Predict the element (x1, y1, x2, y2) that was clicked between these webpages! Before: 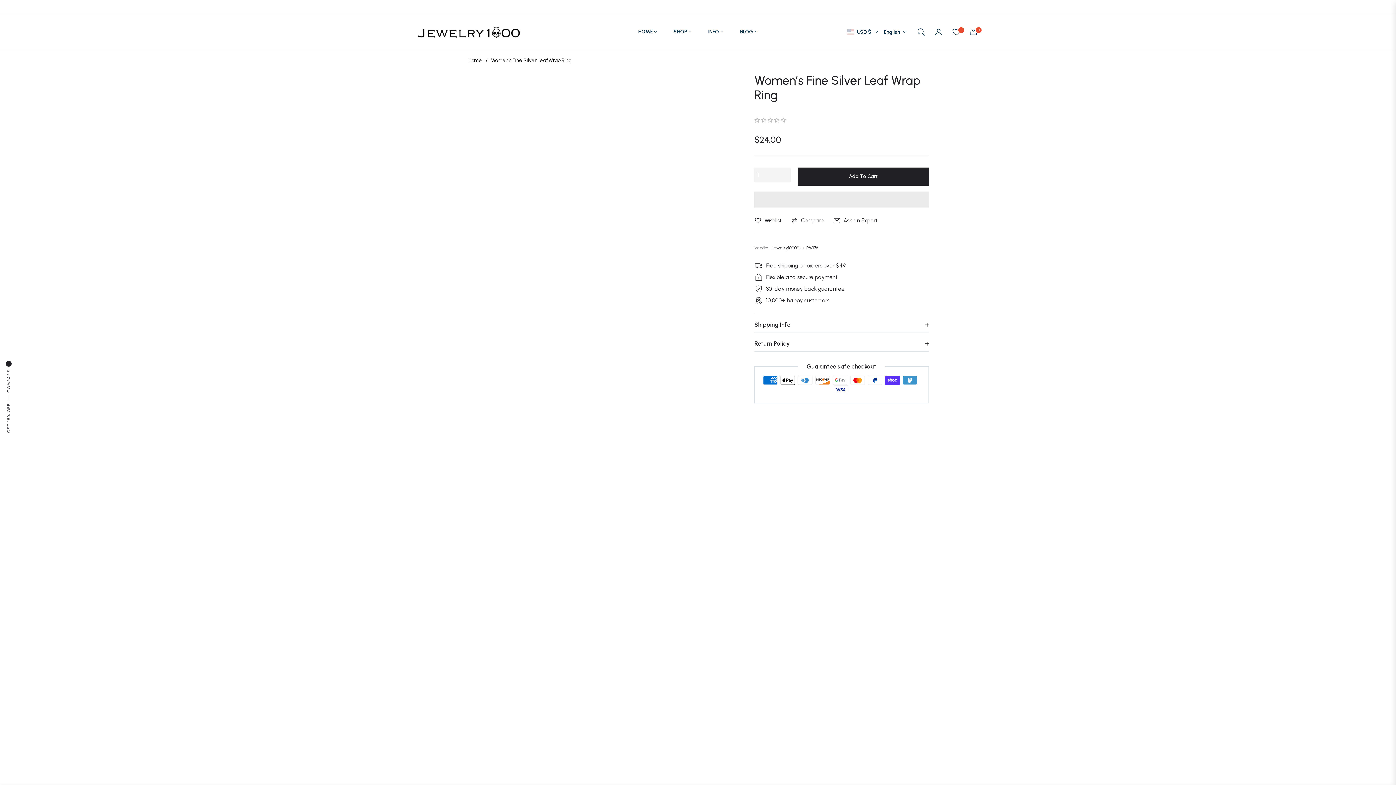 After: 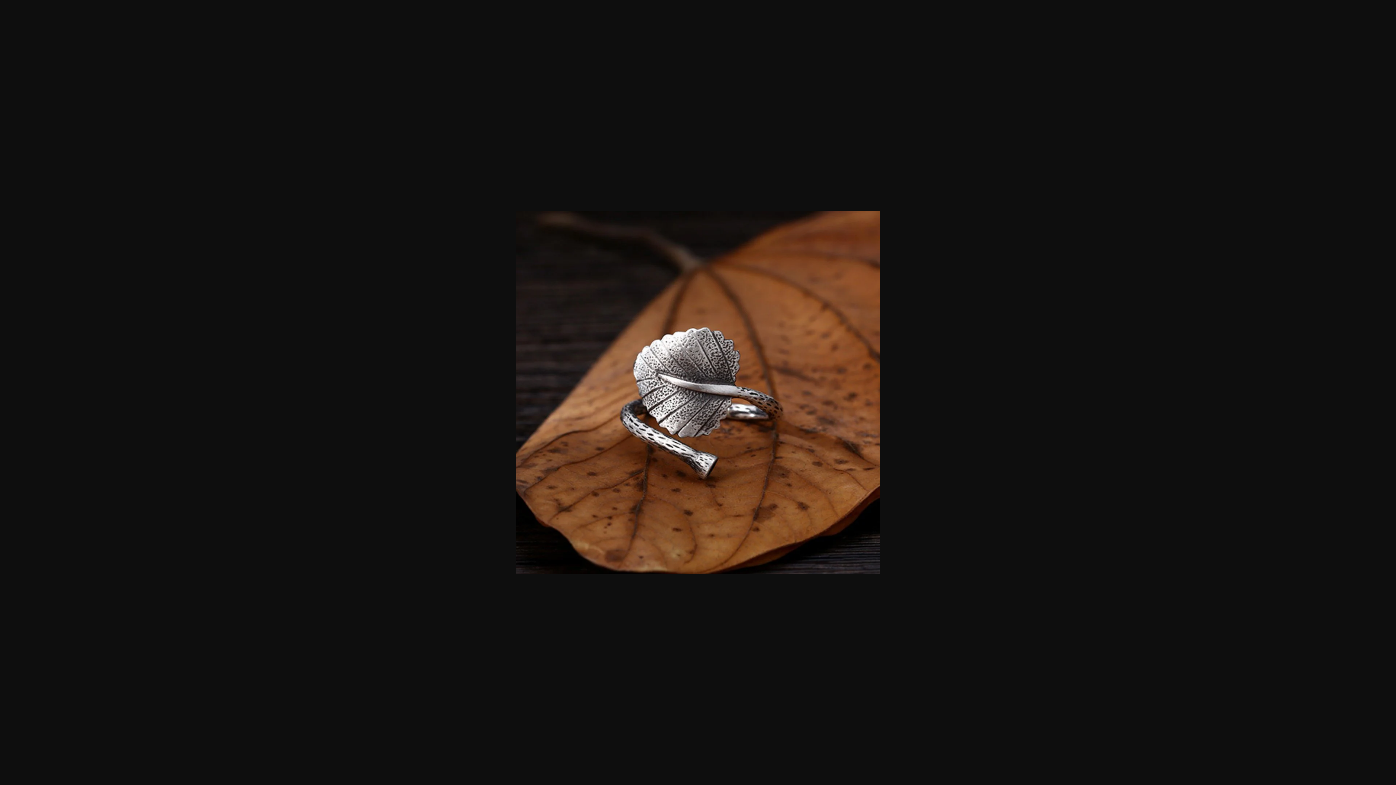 Action: bbox: (468, 106, 495, 134)